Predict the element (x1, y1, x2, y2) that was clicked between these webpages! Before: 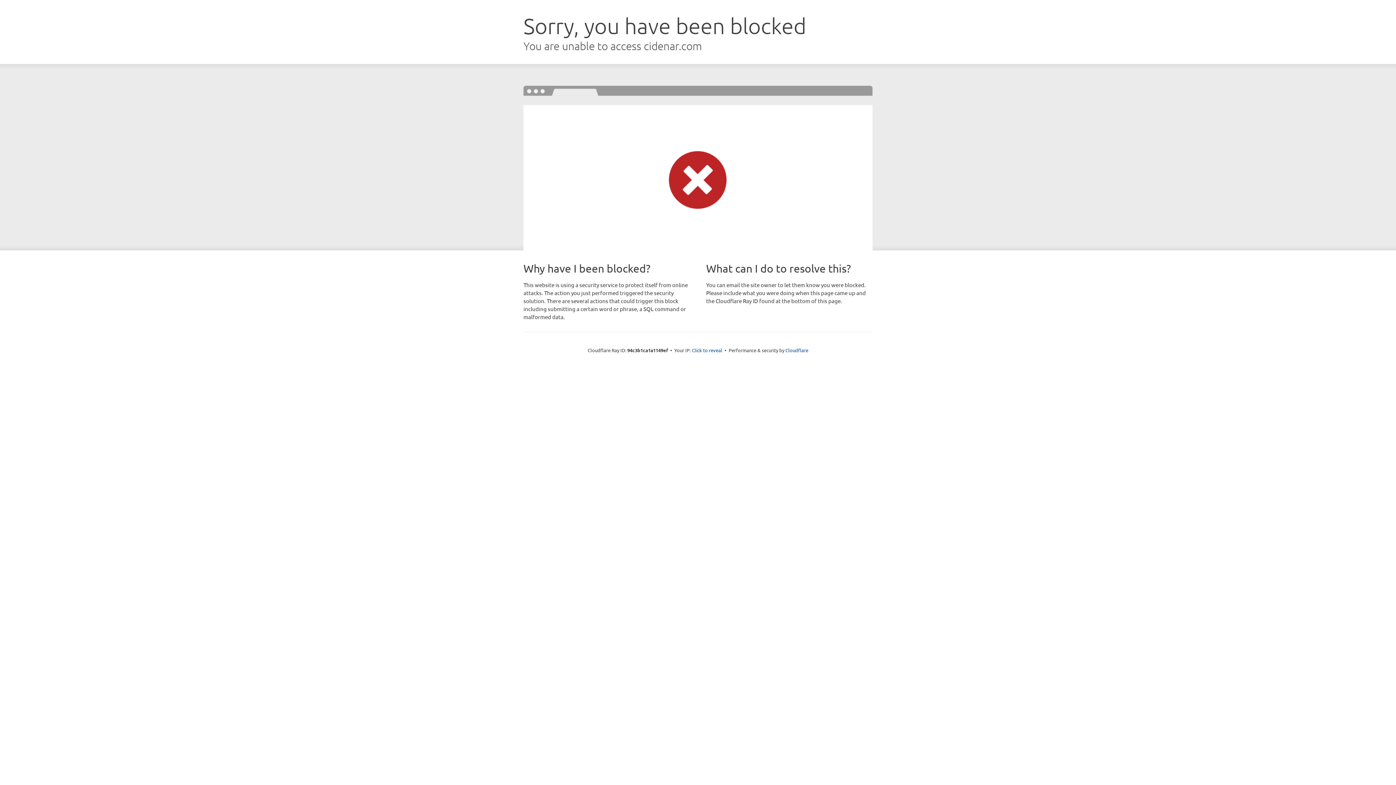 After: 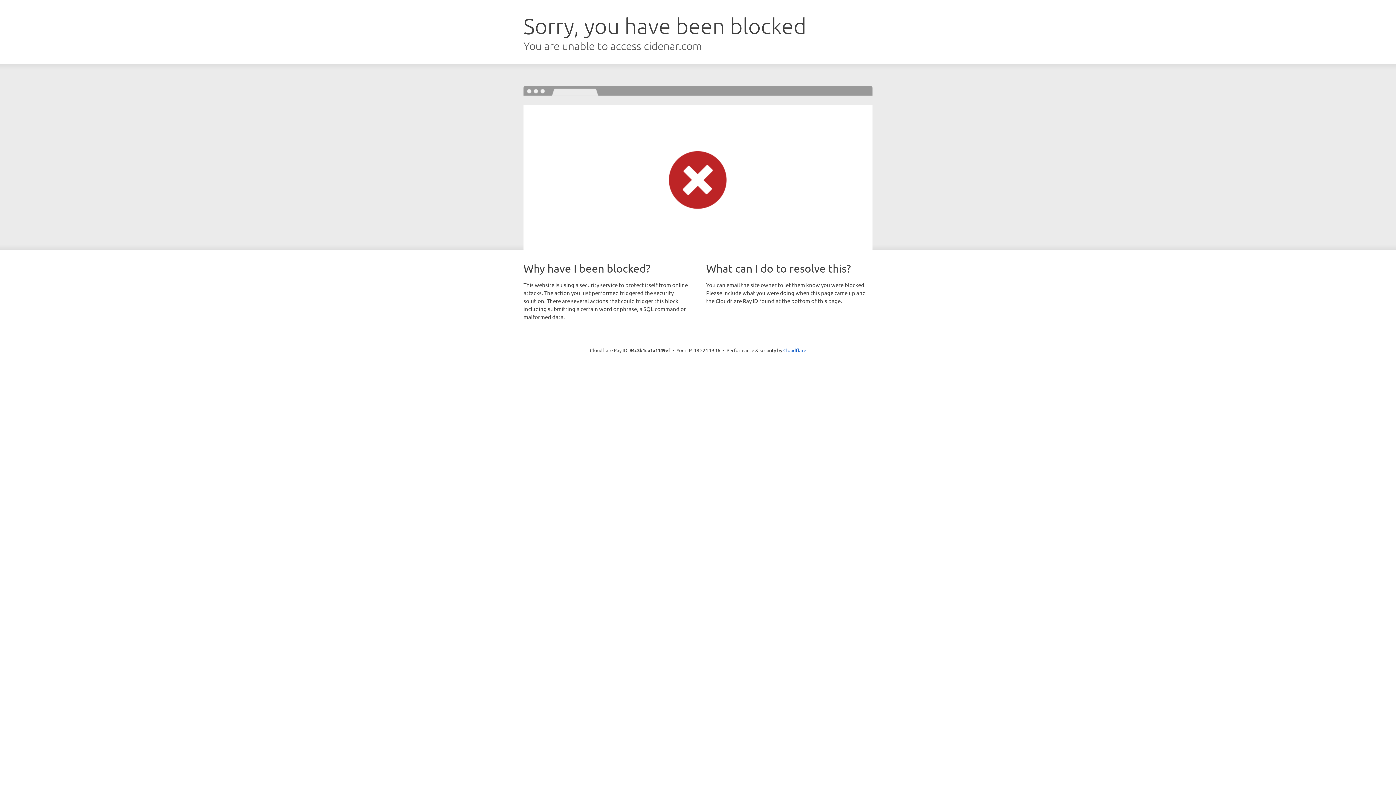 Action: bbox: (692, 346, 722, 353) label: Click to reveal